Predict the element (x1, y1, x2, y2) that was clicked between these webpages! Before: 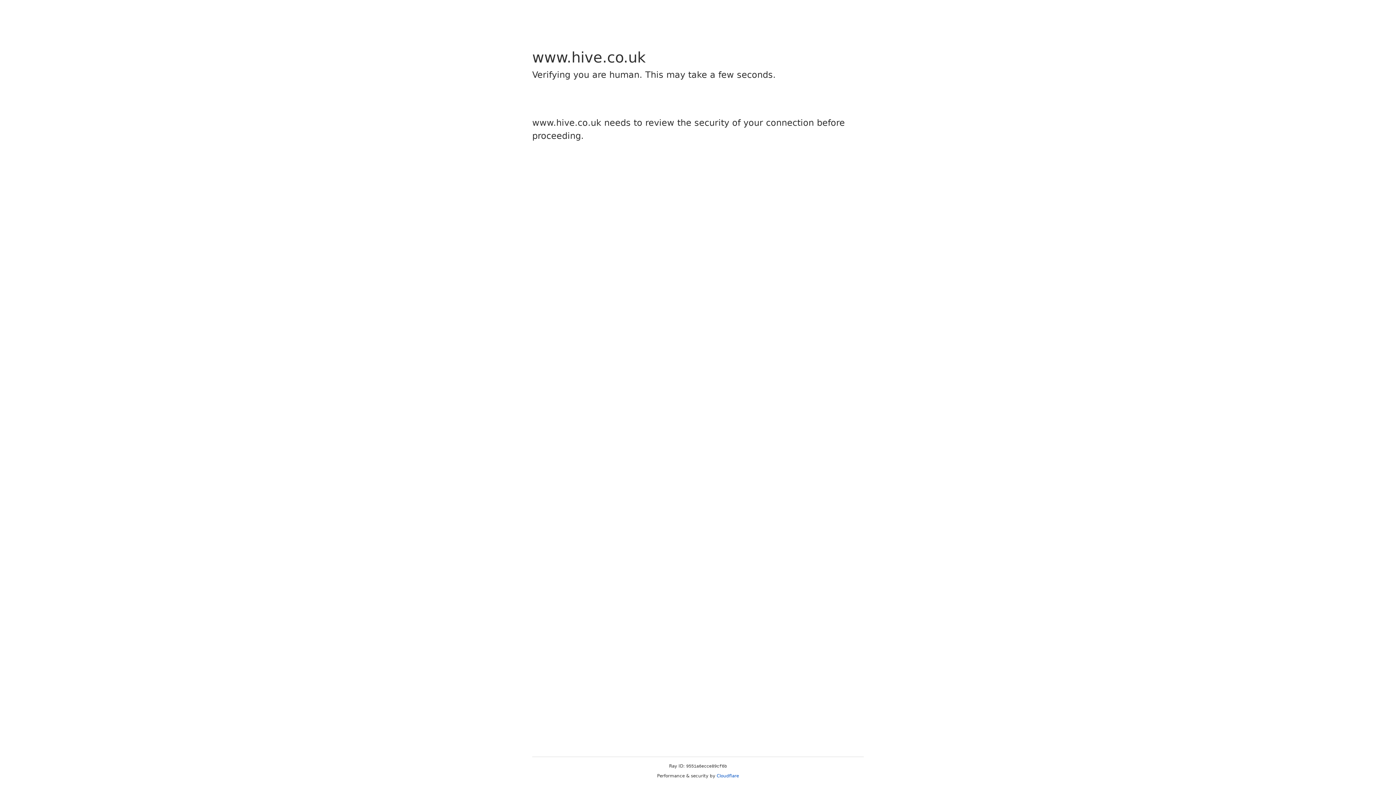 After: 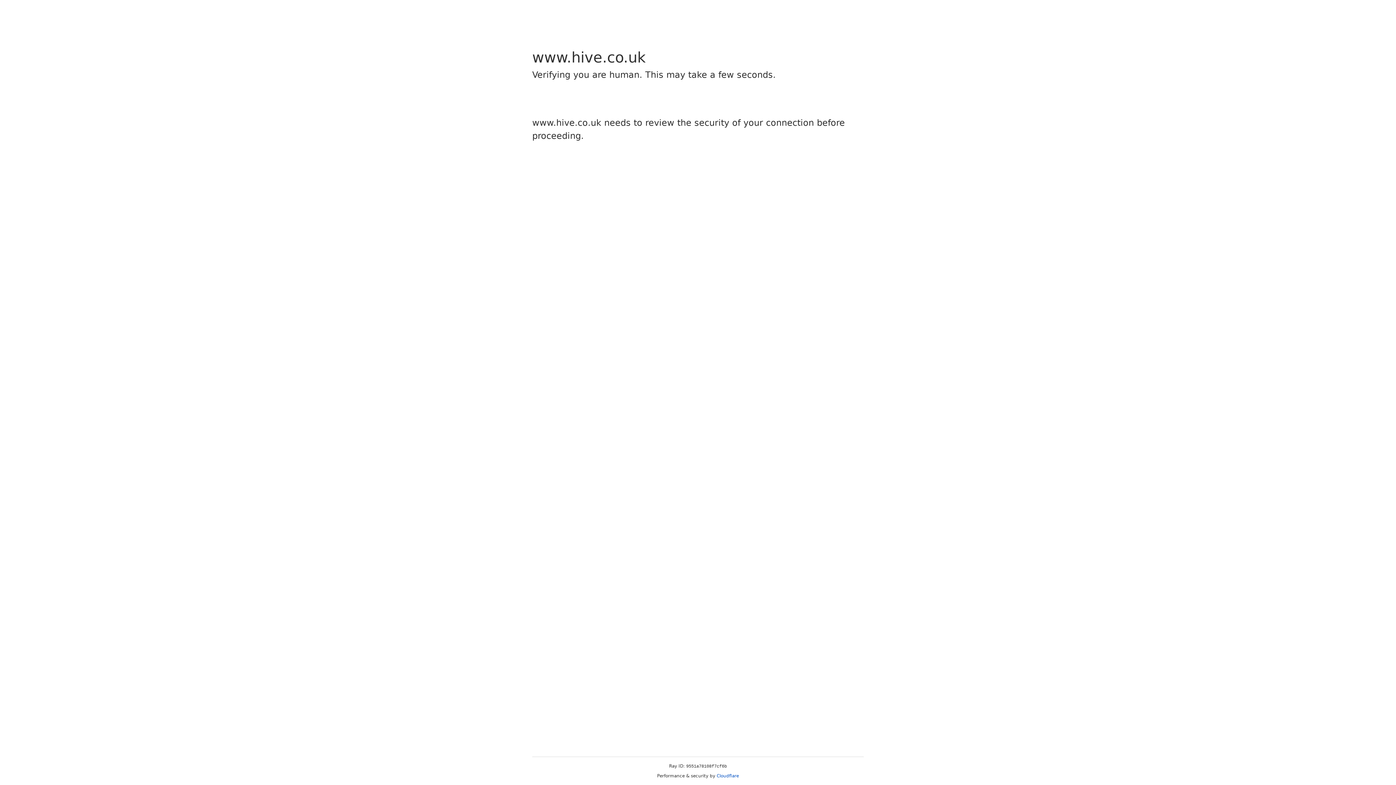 Action: bbox: (716, 773, 739, 778) label: Cloudflare